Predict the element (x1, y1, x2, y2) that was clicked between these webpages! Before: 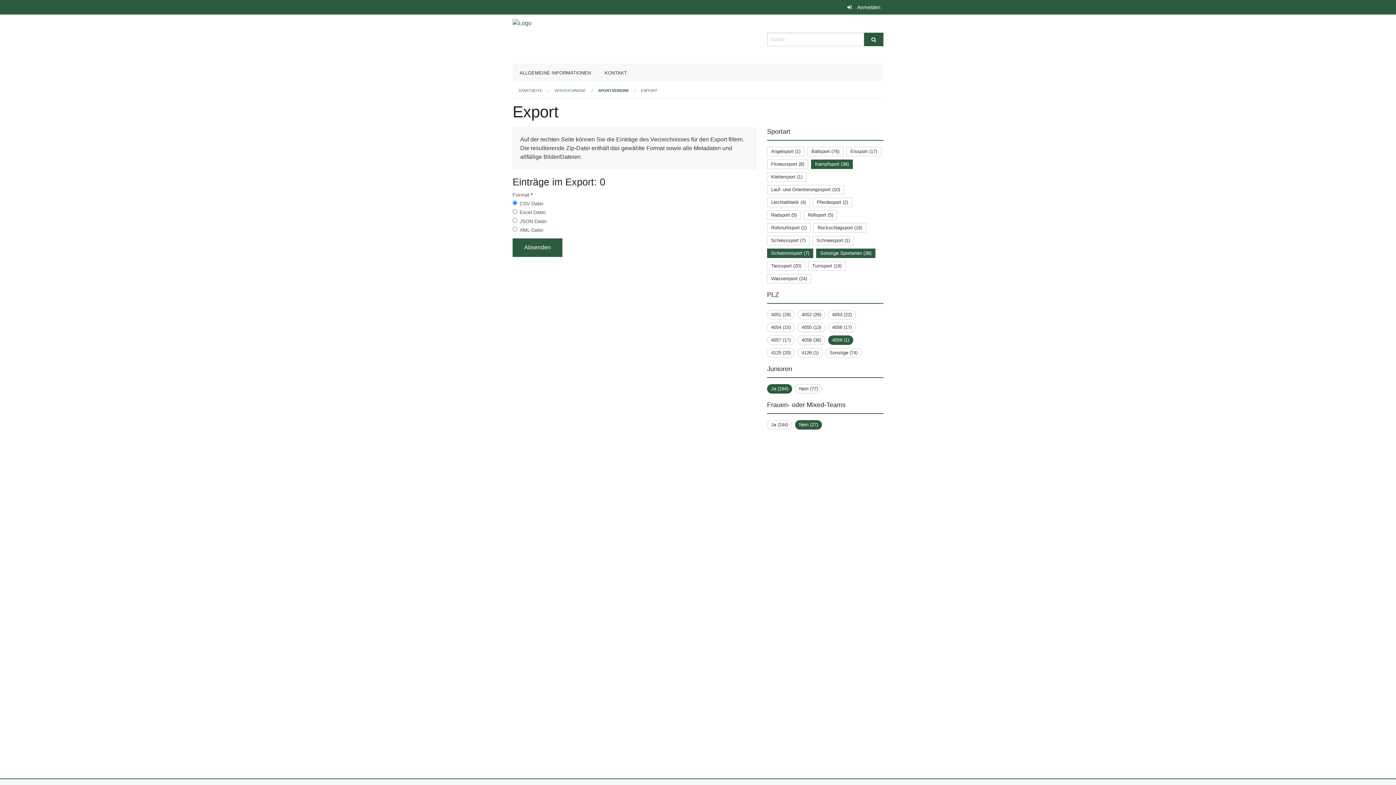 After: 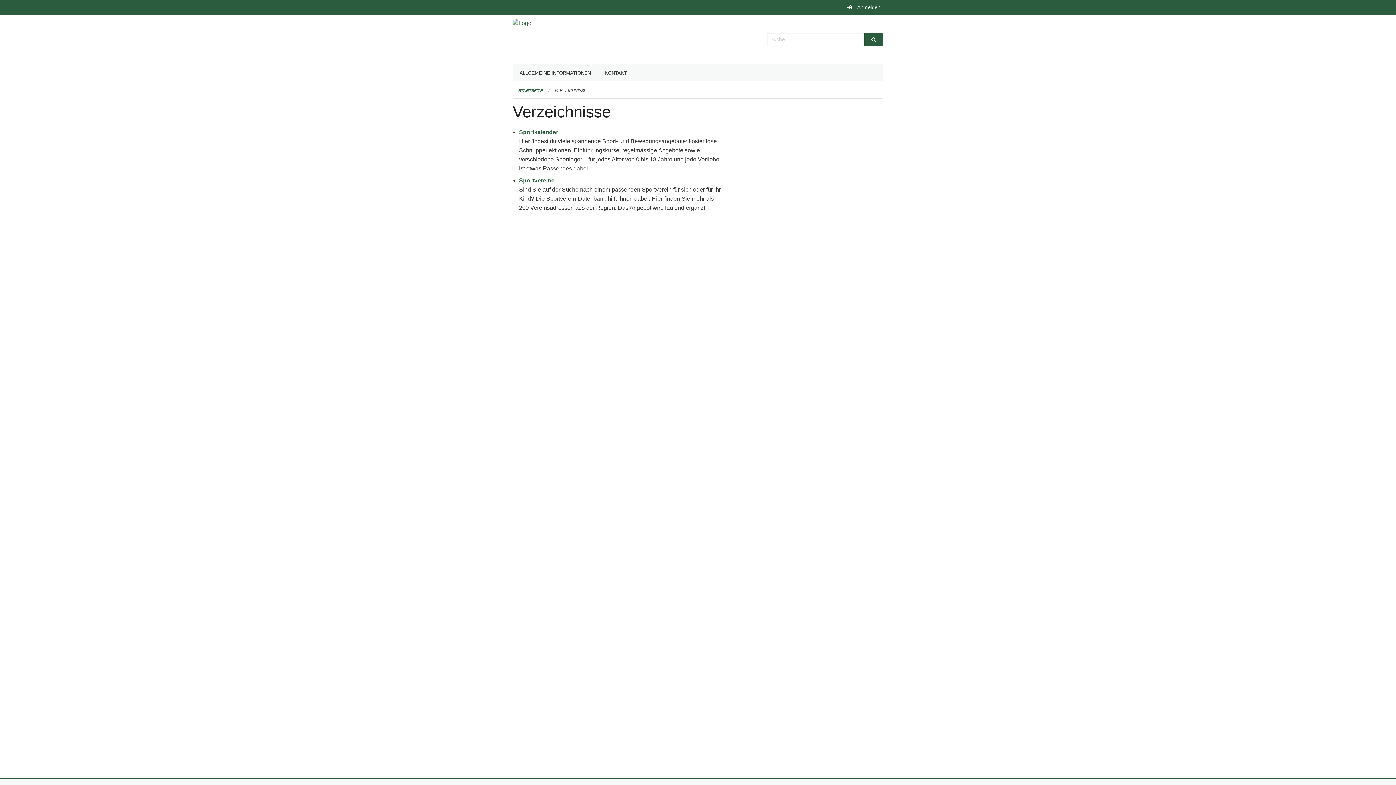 Action: label: VERZEICHNISSE bbox: (554, 88, 586, 92)